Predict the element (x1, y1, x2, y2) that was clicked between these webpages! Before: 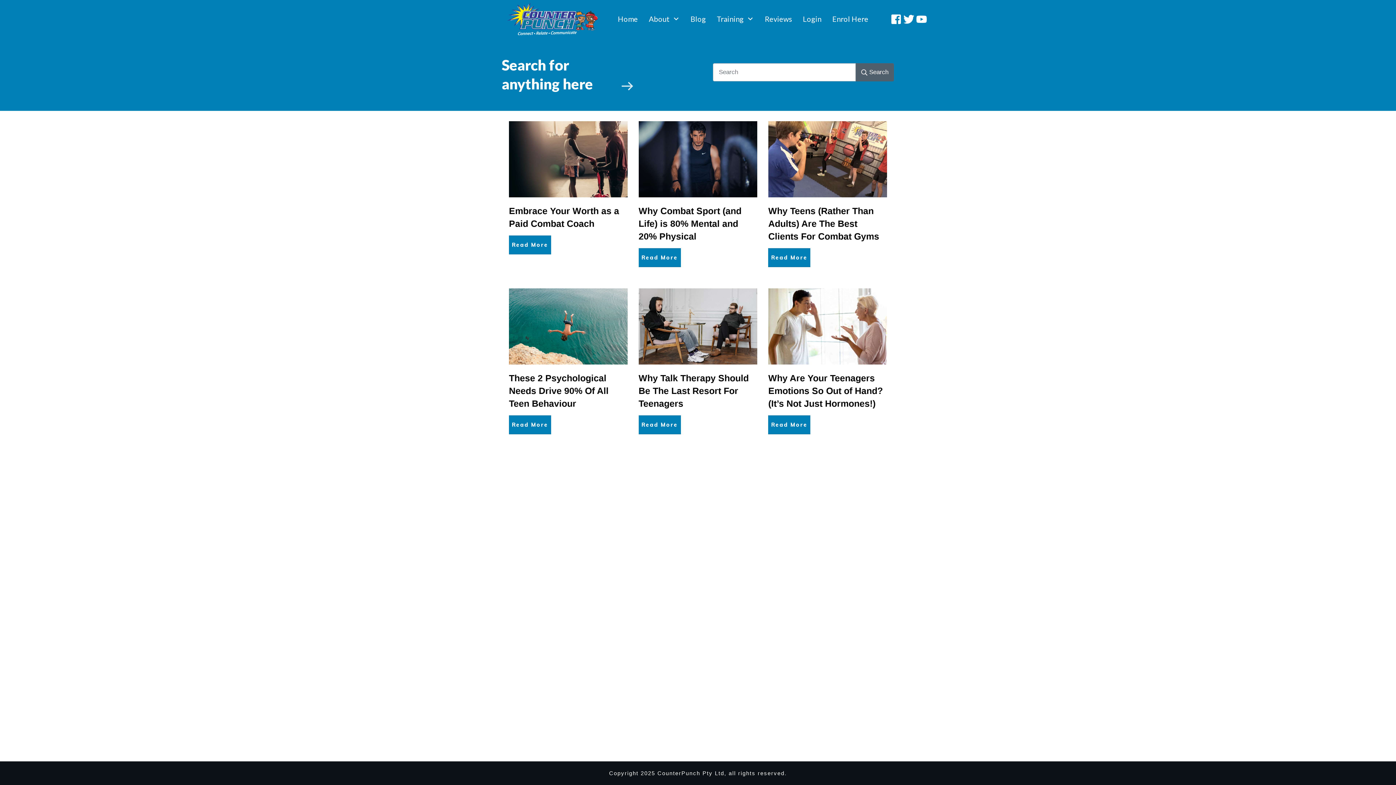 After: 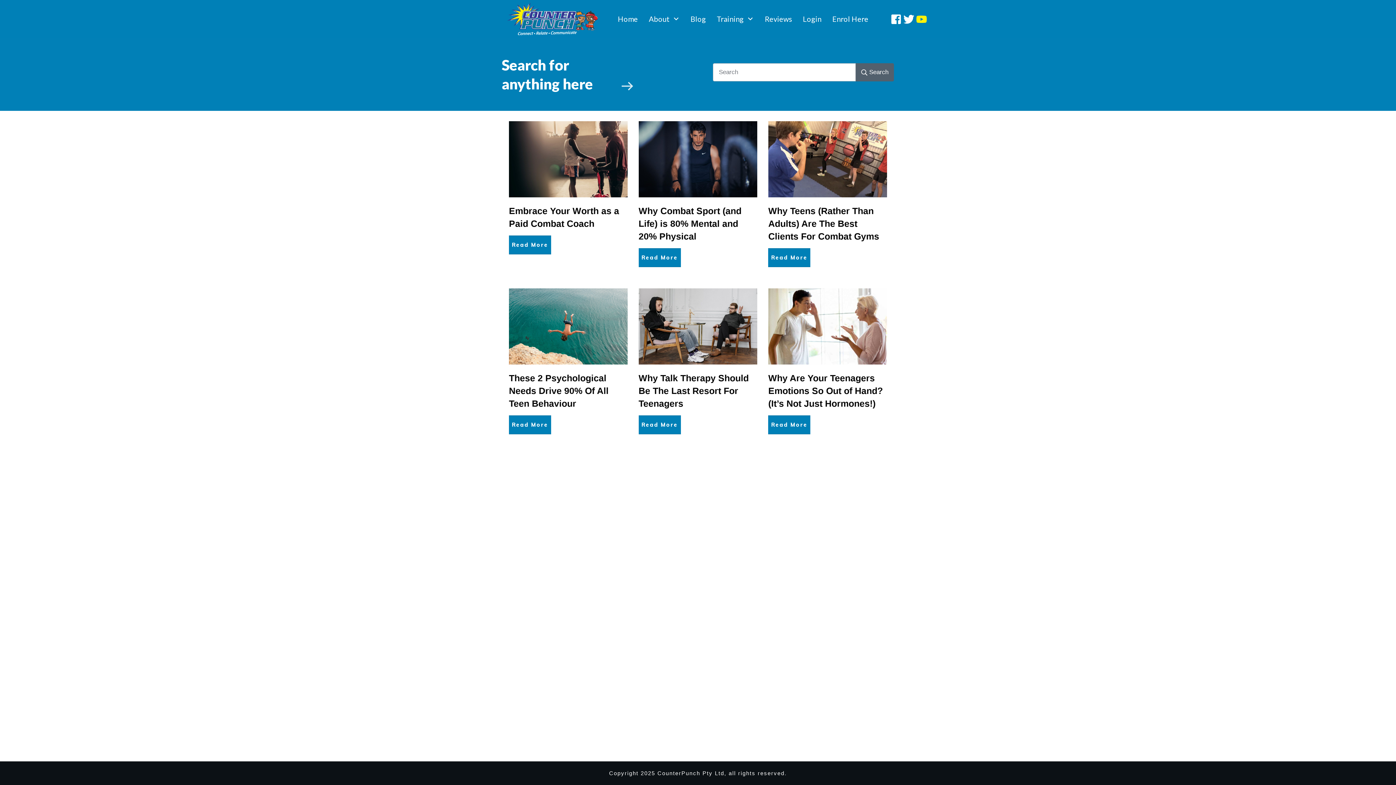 Action: bbox: (916, 6, 927, 31)